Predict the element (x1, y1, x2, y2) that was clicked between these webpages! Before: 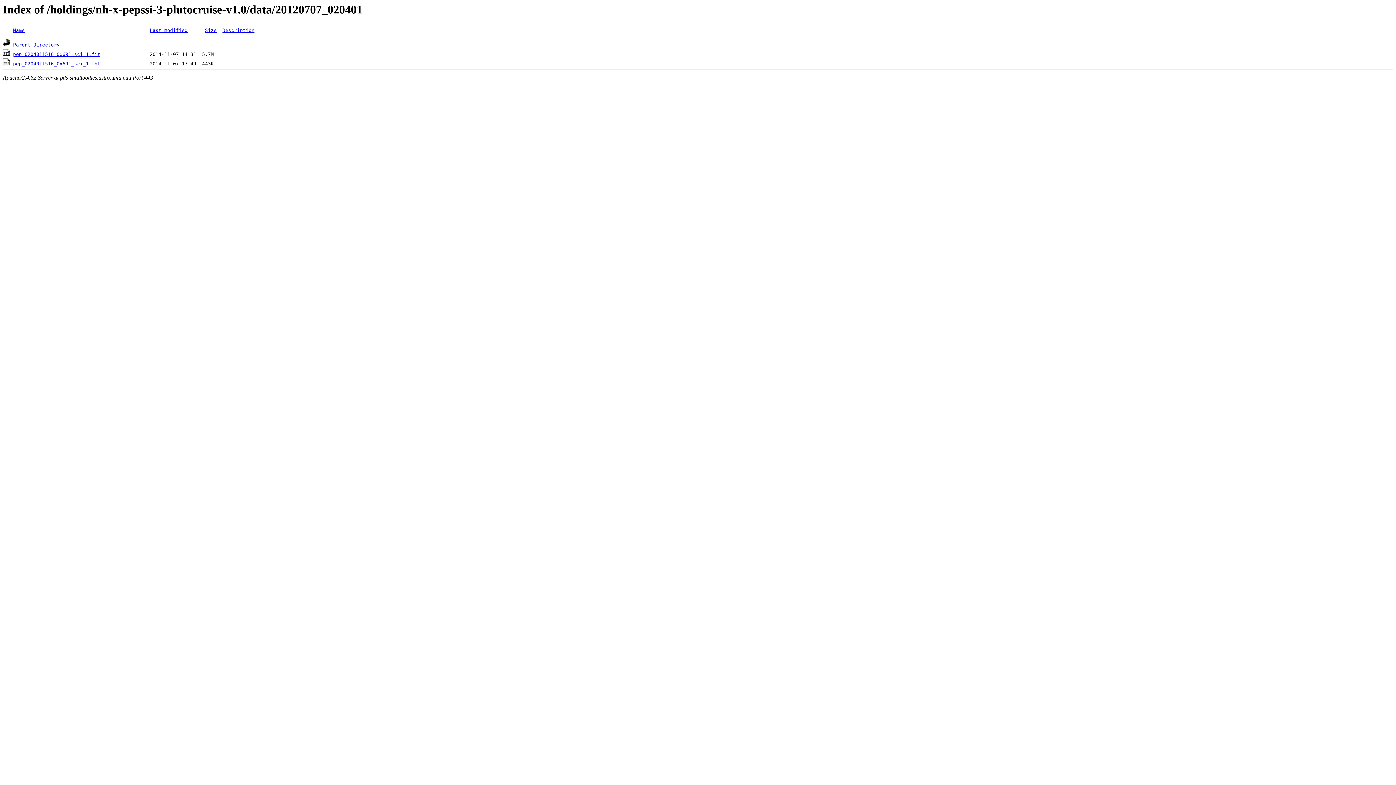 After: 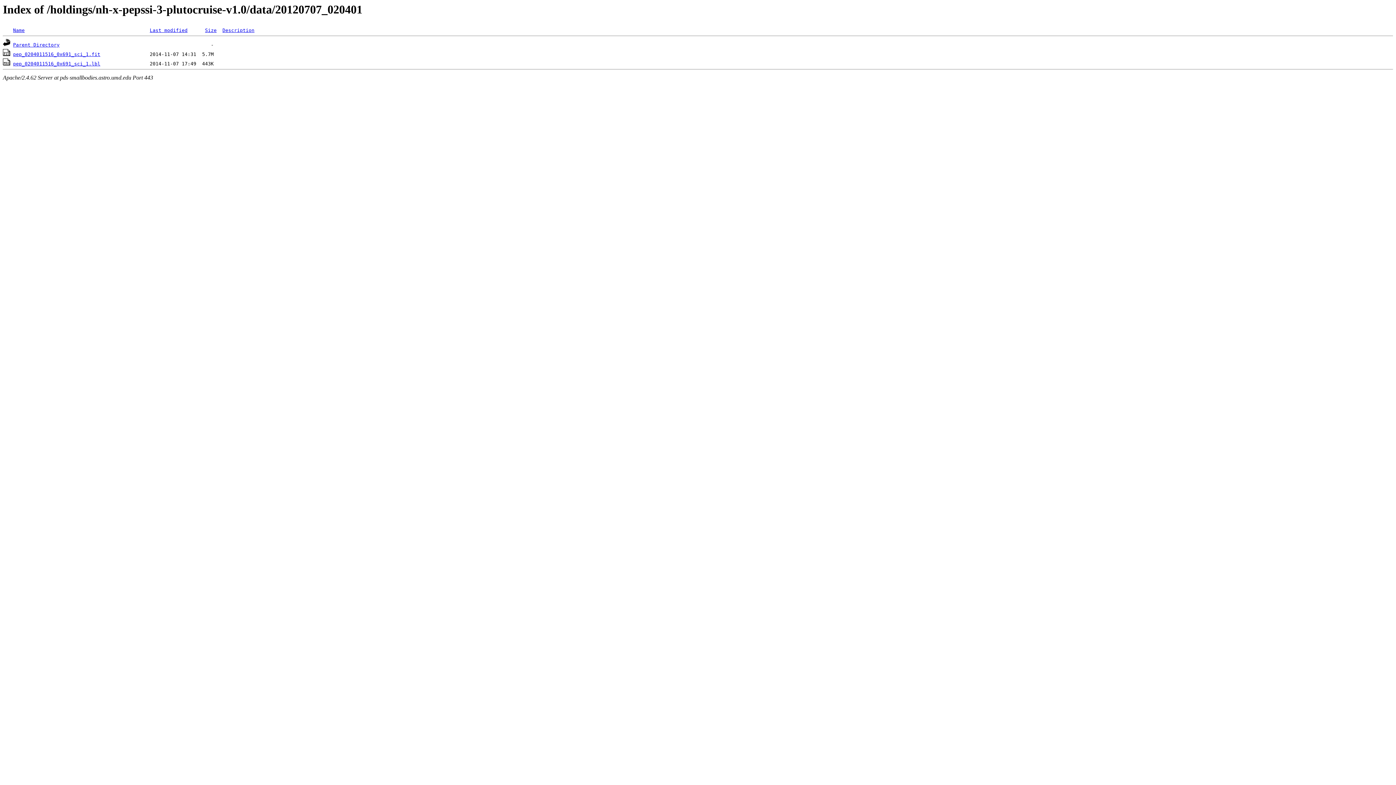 Action: bbox: (13, 51, 100, 57) label: pep_0204011516_0x691_sci_1.fit